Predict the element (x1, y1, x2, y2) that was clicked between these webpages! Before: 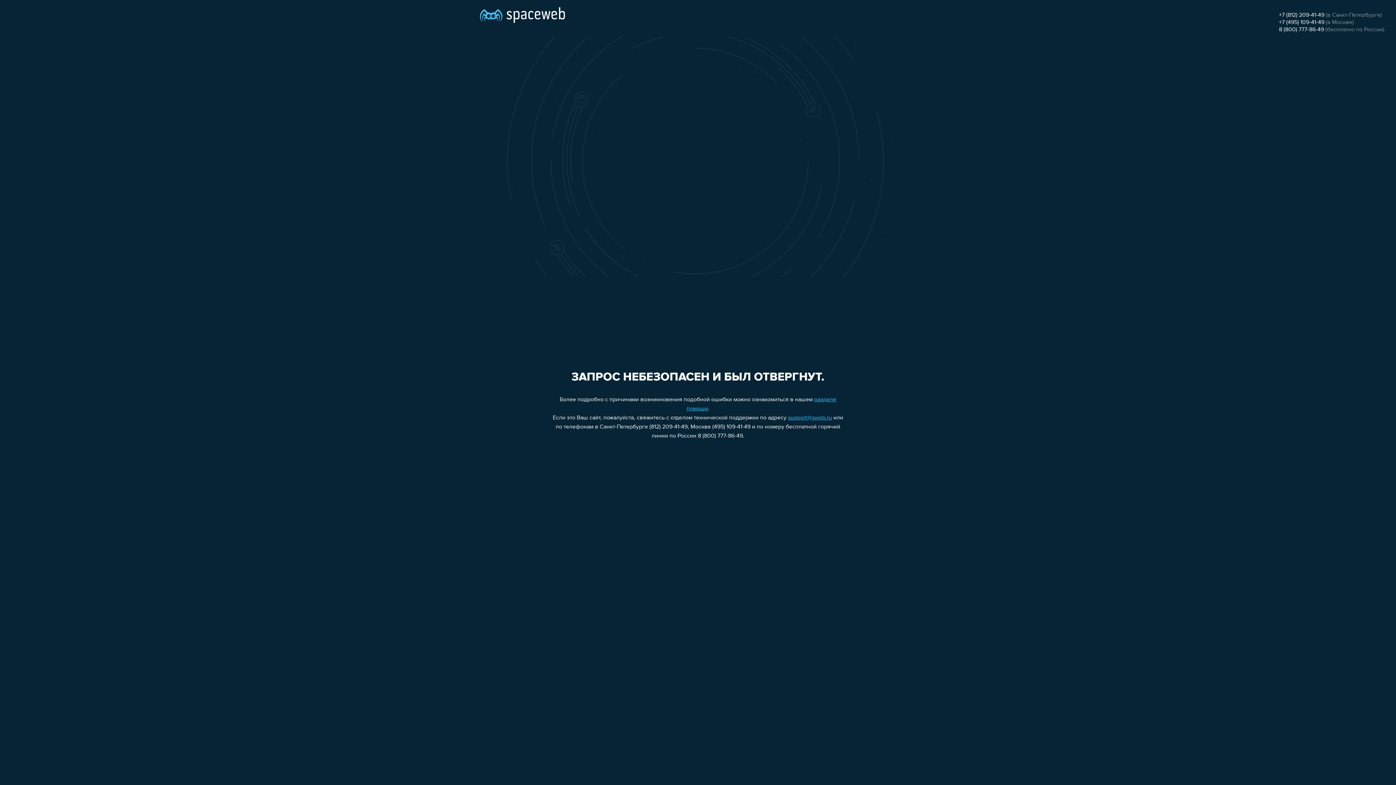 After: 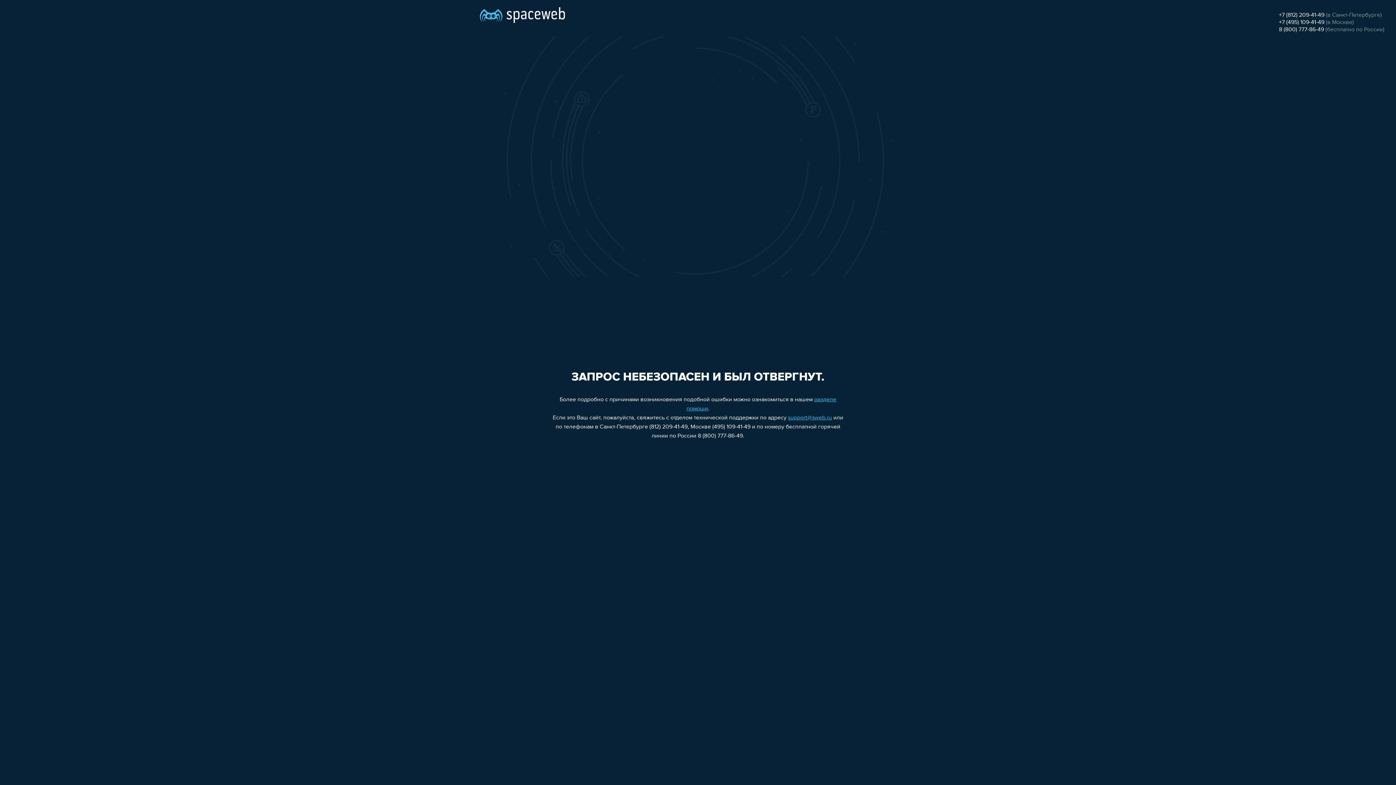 Action: bbox: (1279, 12, 1324, 18) label: +7 (812) 209-41-49